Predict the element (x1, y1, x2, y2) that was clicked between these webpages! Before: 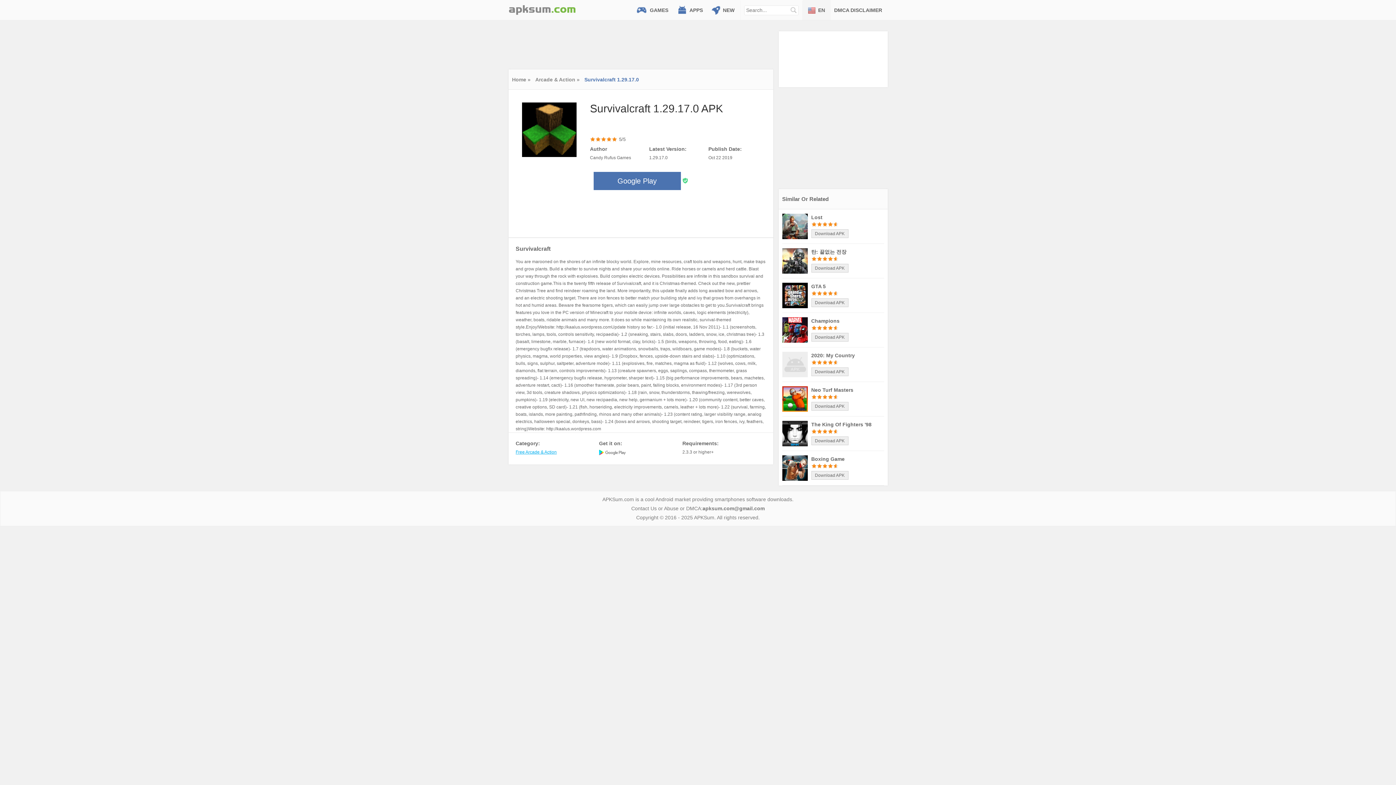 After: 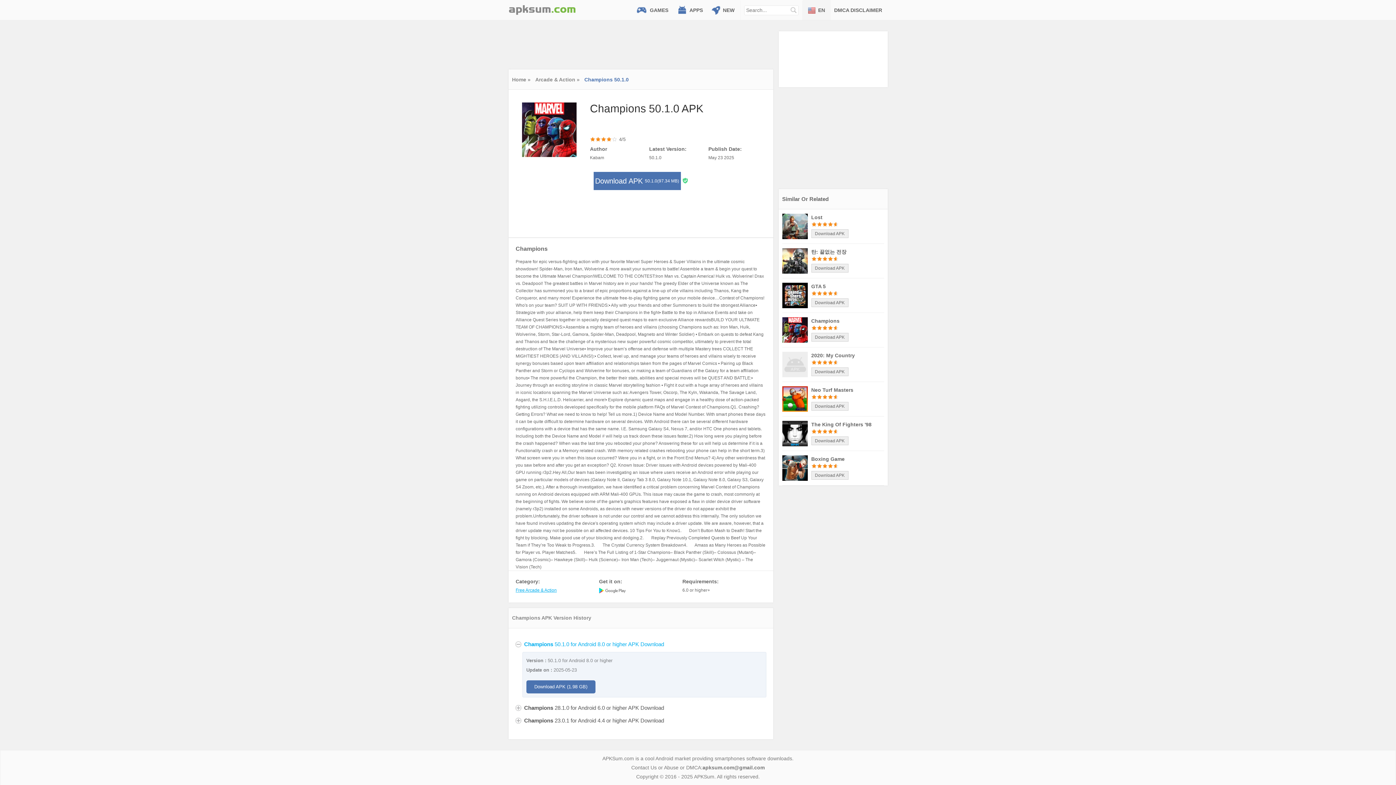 Action: bbox: (782, 326, 807, 332)